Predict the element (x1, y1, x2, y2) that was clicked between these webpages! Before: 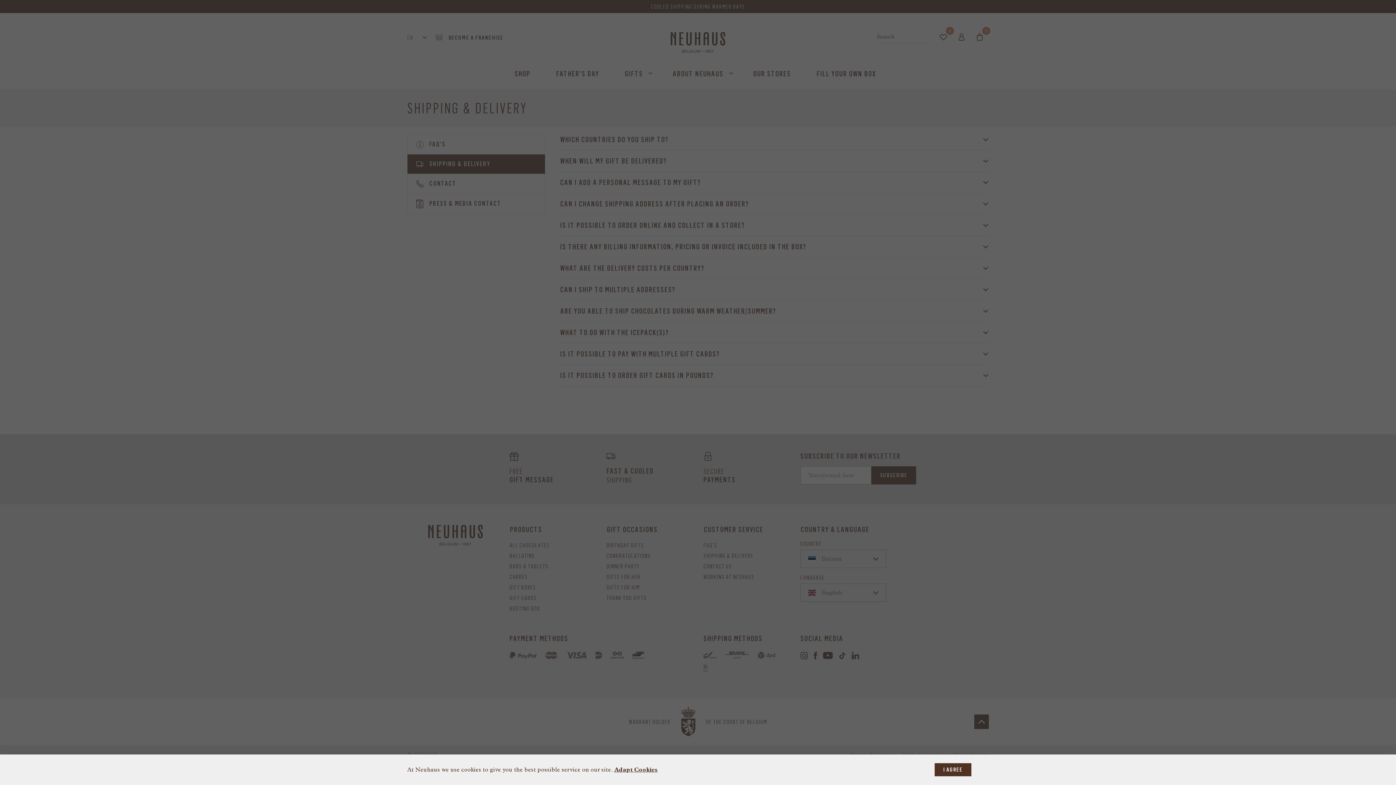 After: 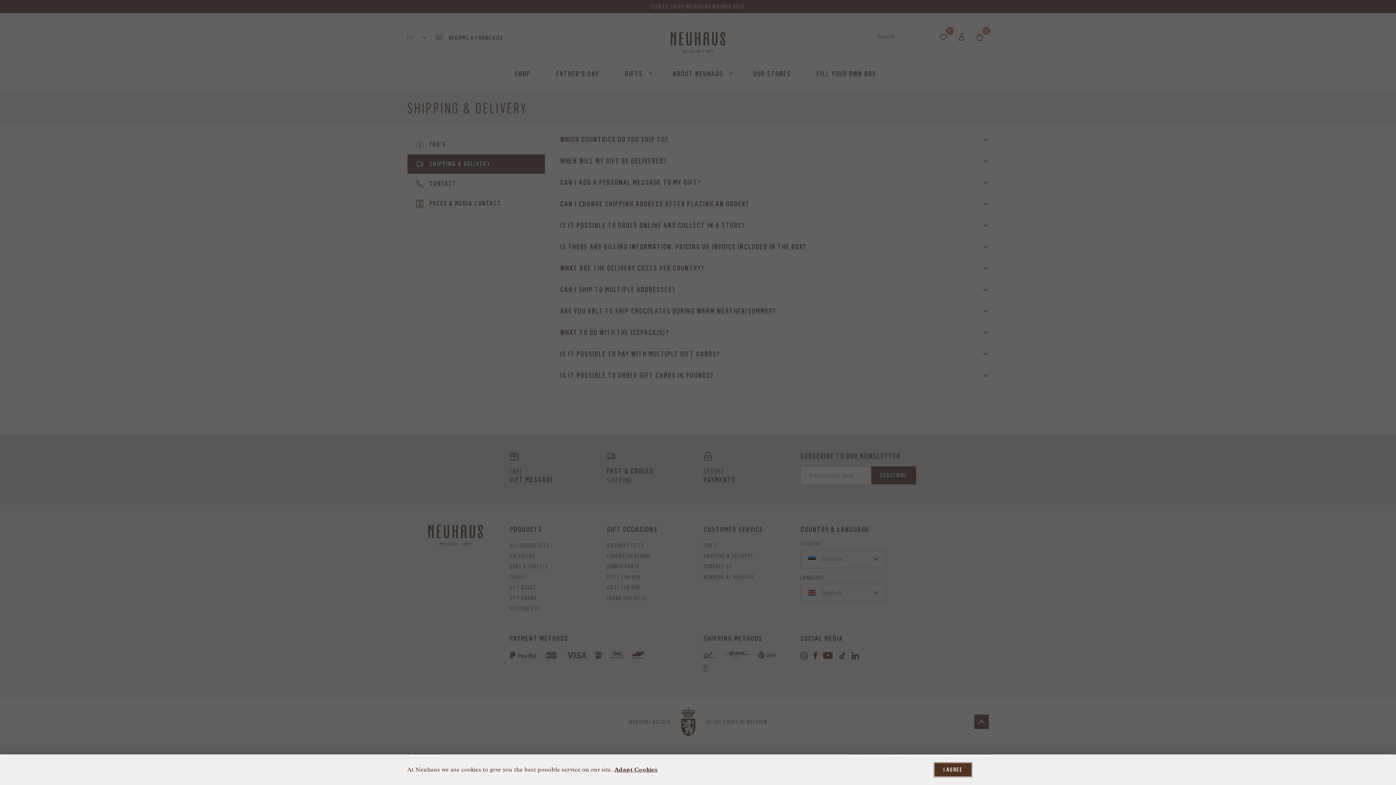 Action: bbox: (917, 763, 989, 776) label: I AGREE